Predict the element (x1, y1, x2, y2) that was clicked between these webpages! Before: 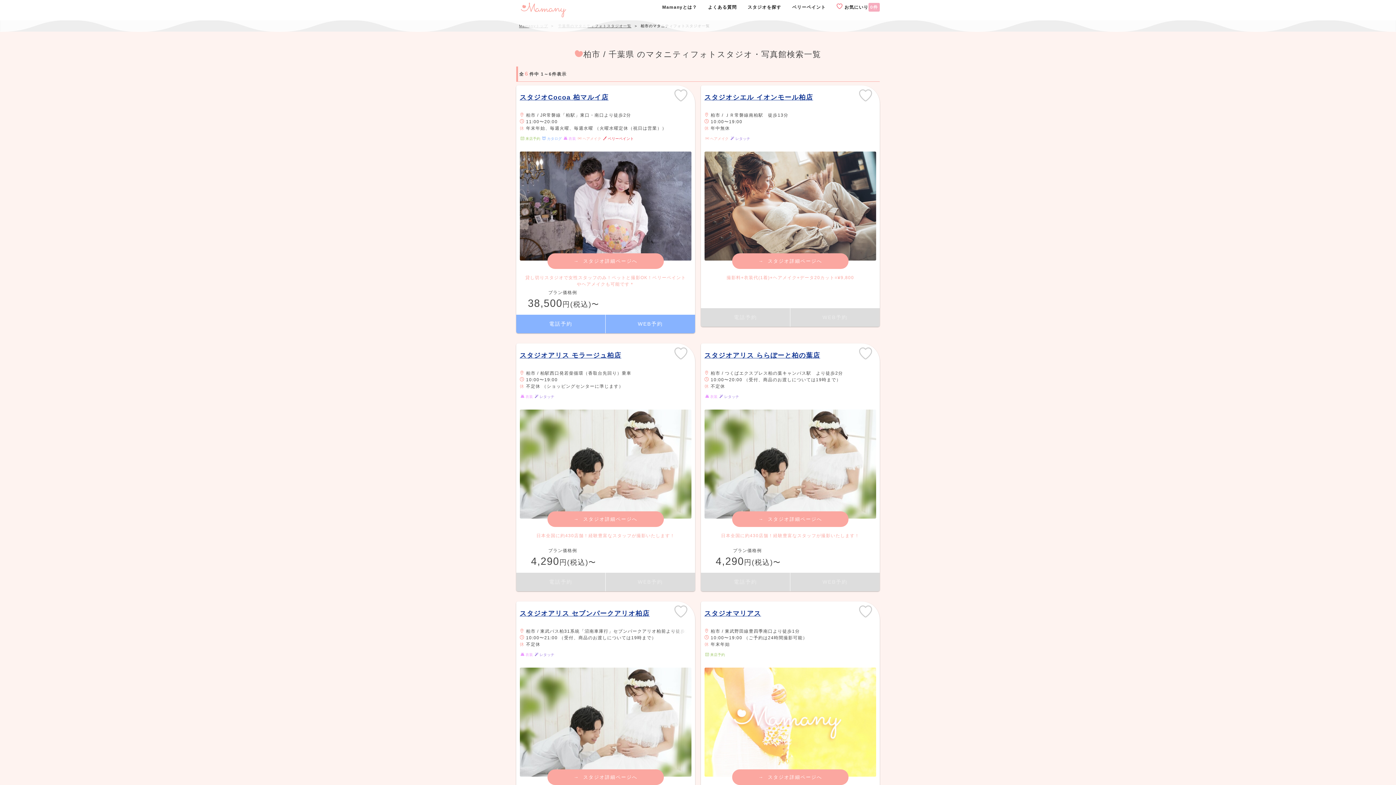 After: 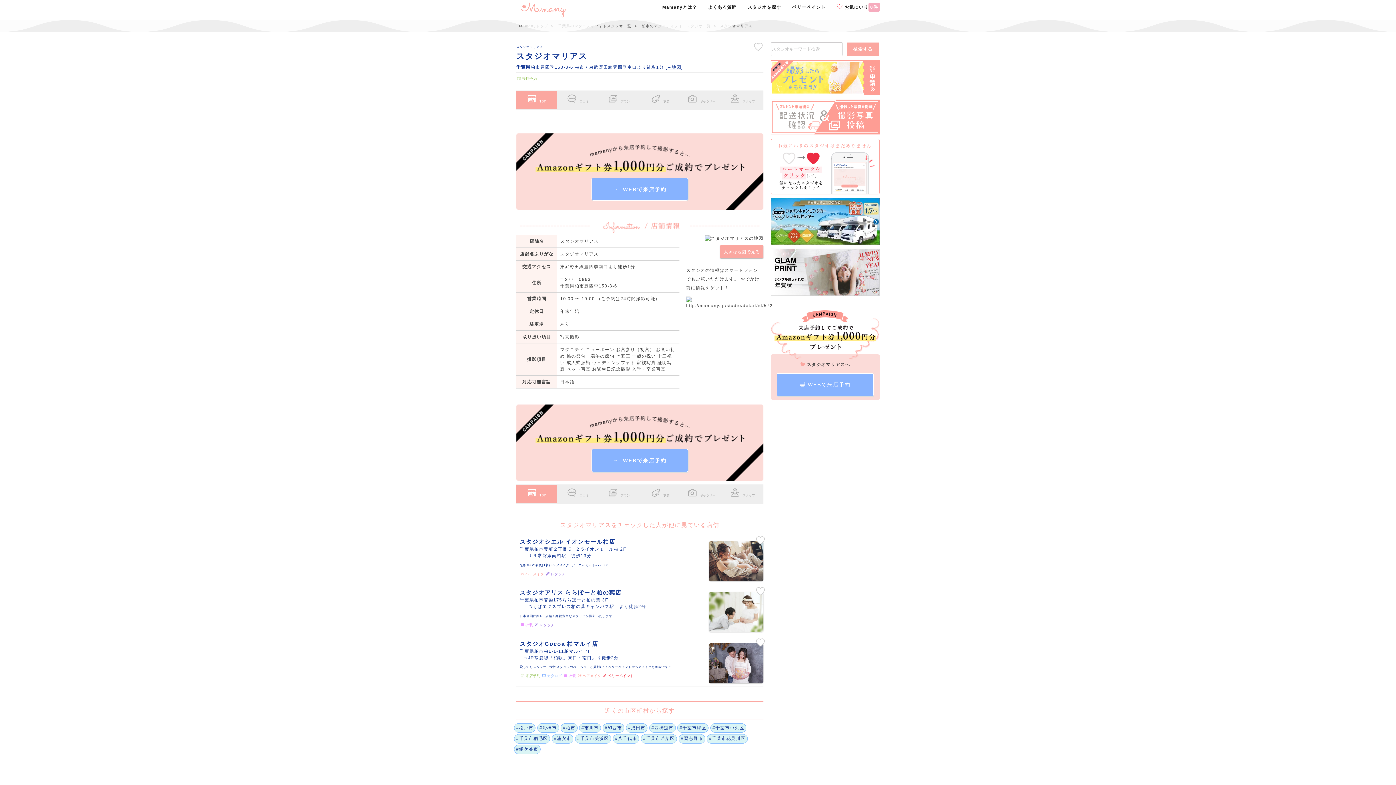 Action: bbox: (704, 719, 876, 724)